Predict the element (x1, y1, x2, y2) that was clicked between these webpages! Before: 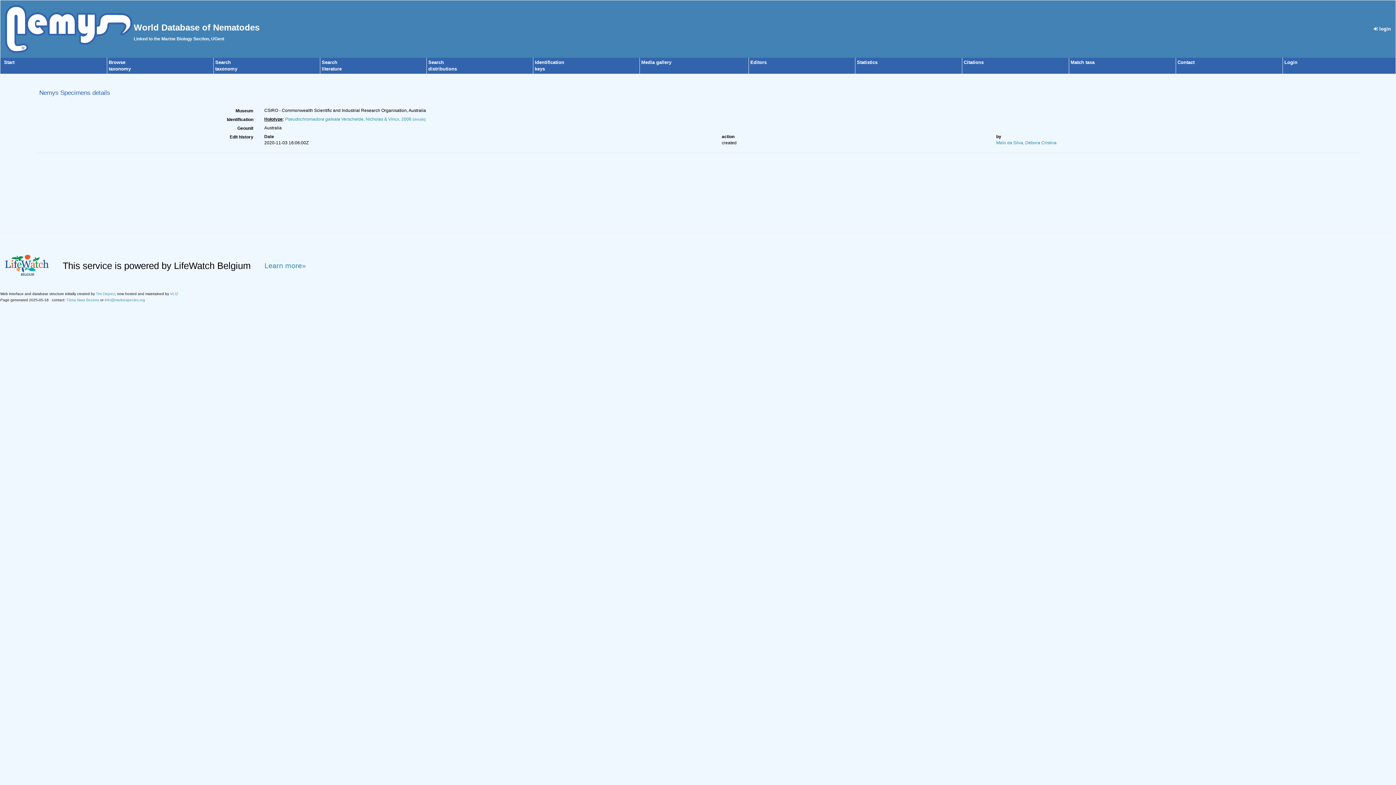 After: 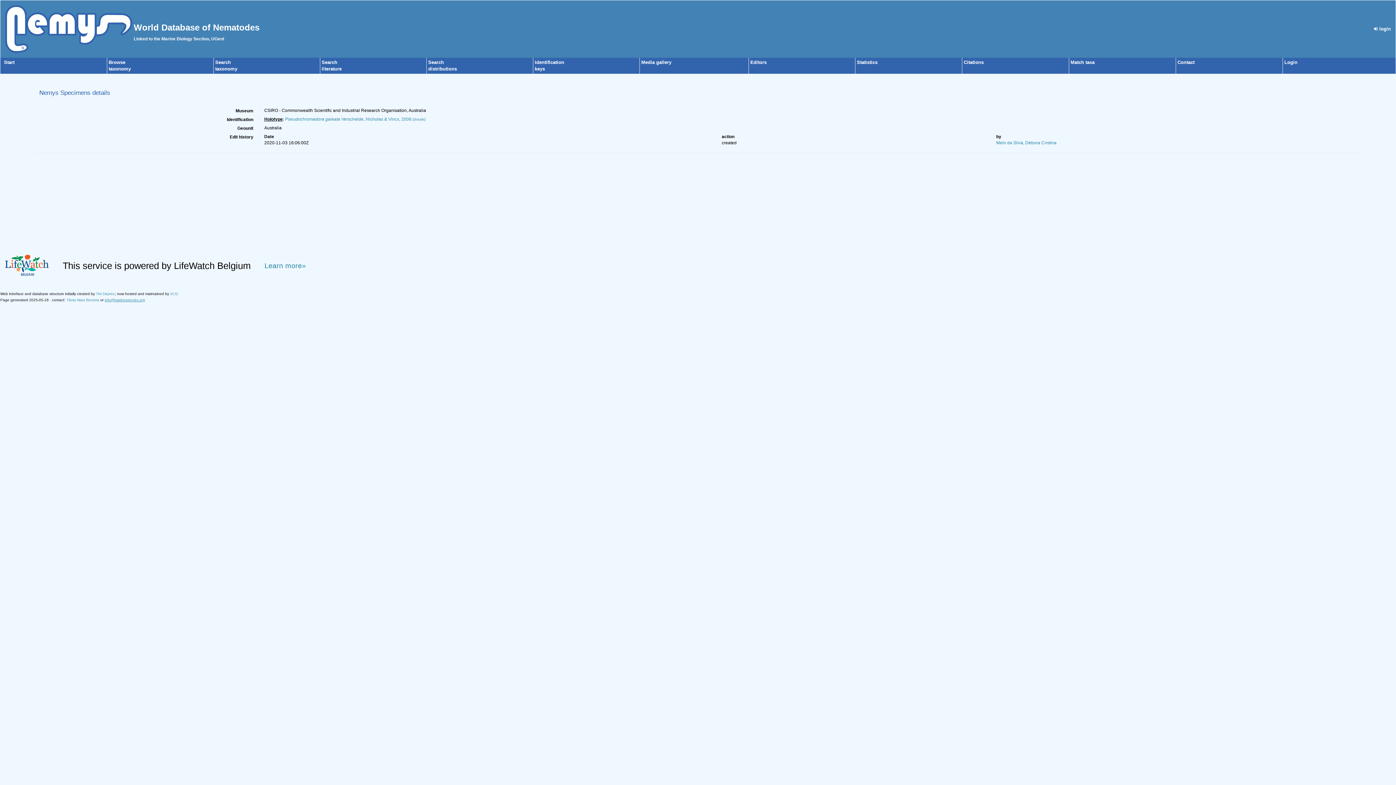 Action: label: info@marinespecies.org bbox: (104, 298, 145, 302)